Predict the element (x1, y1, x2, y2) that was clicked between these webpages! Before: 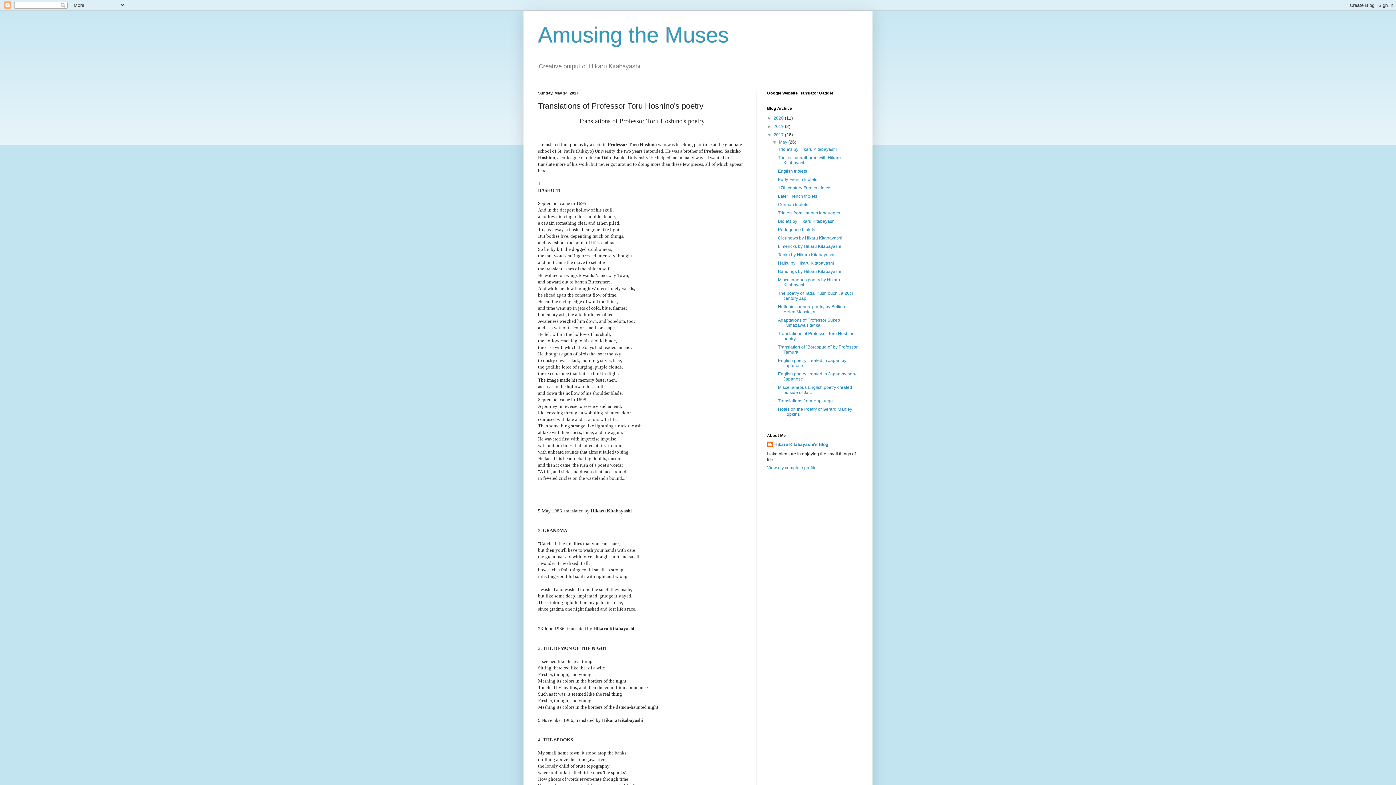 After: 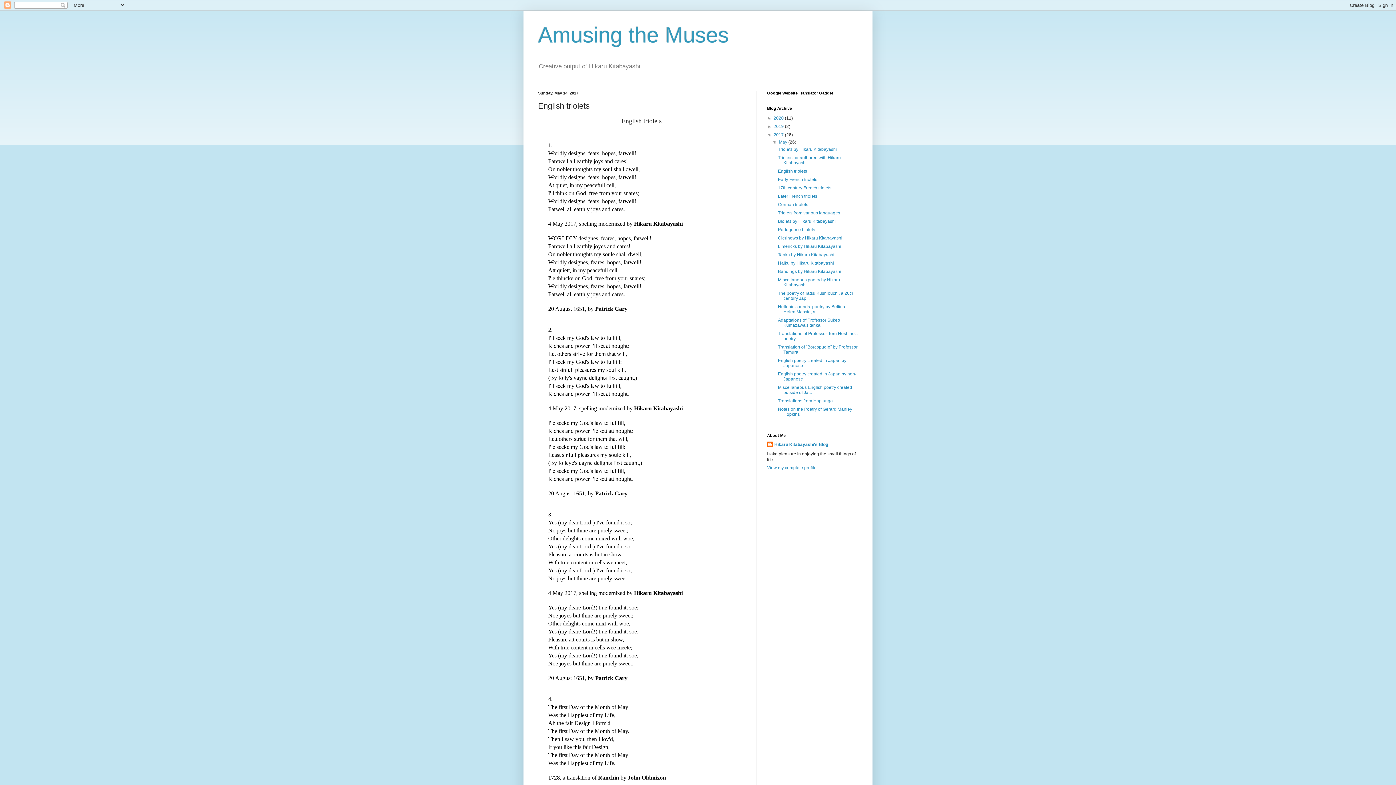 Action: bbox: (778, 168, 807, 173) label: English triolets